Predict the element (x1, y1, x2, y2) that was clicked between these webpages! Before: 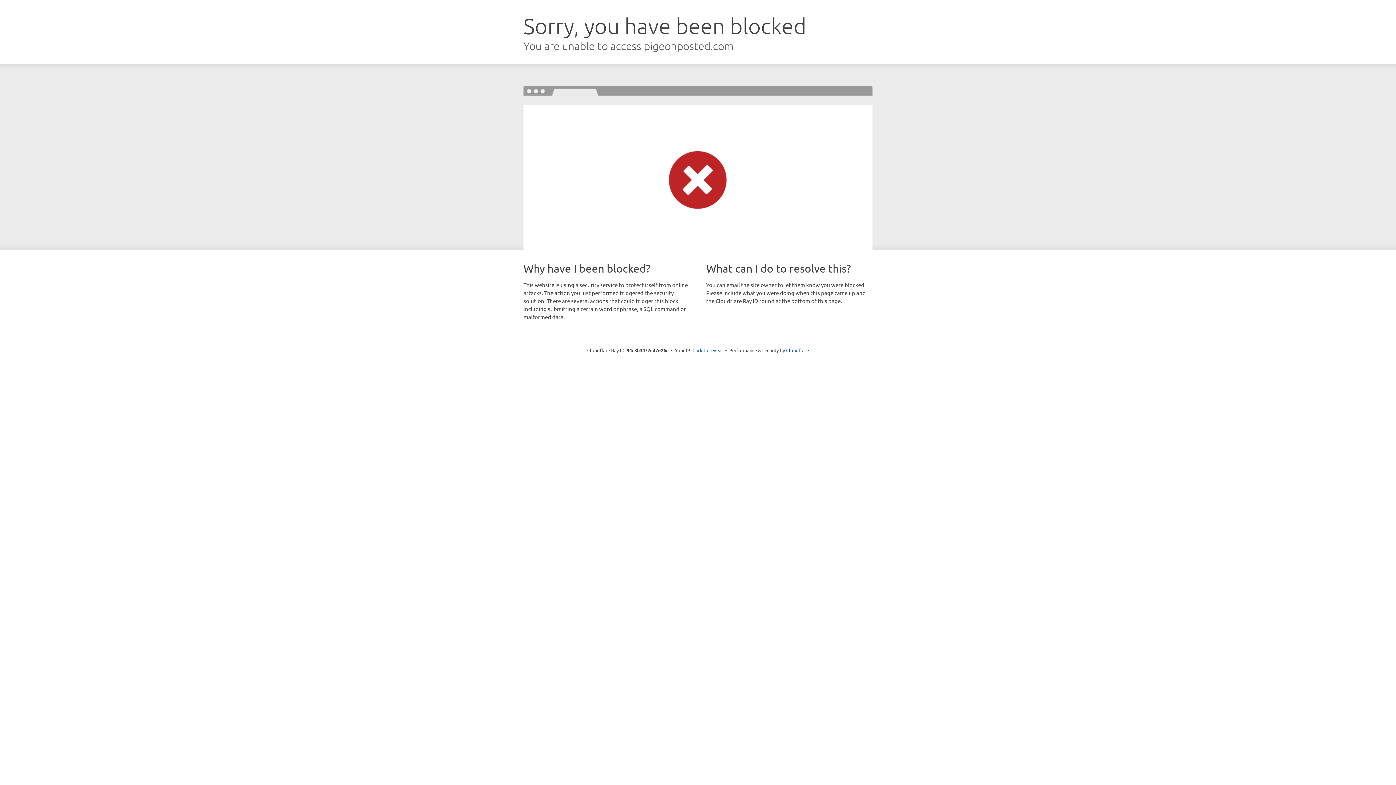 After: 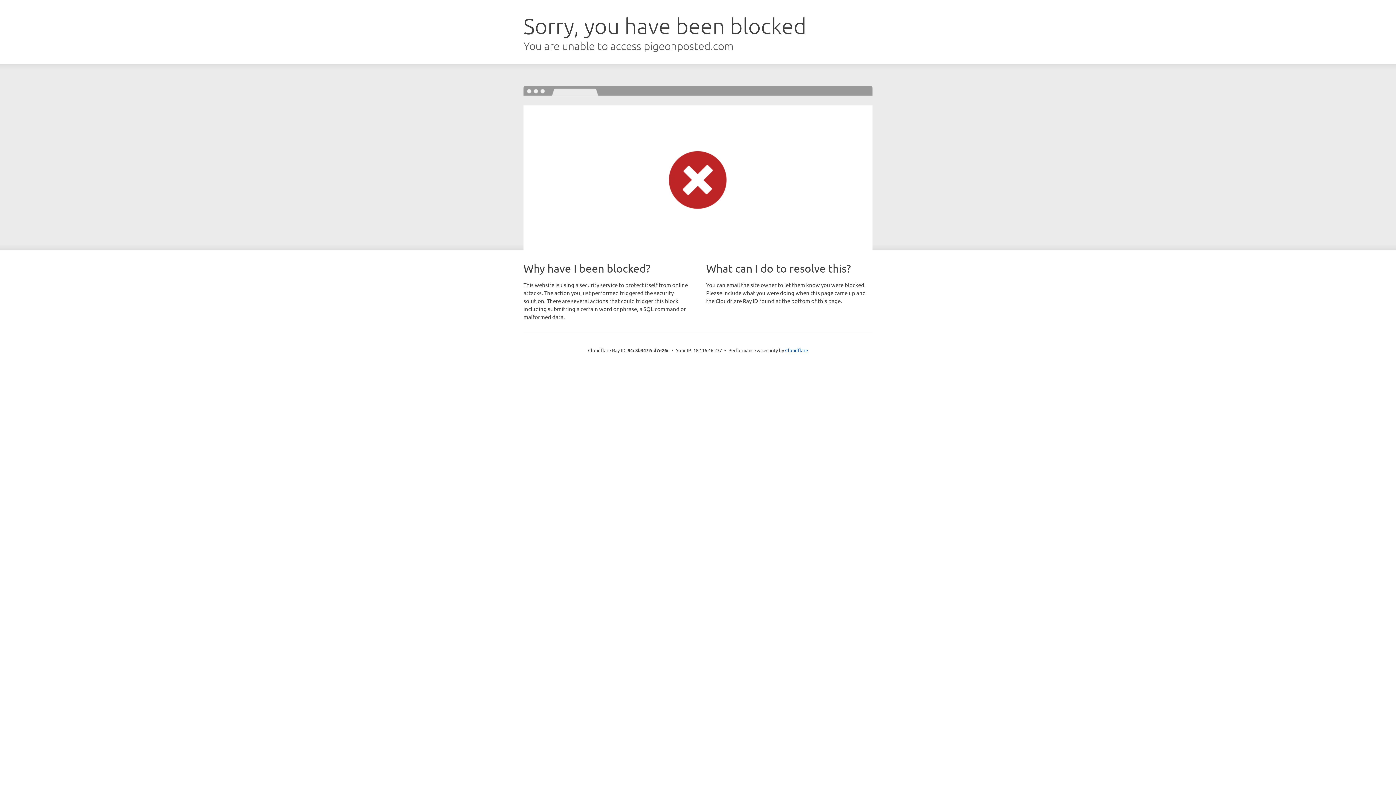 Action: label: Click to reveal bbox: (692, 346, 723, 353)